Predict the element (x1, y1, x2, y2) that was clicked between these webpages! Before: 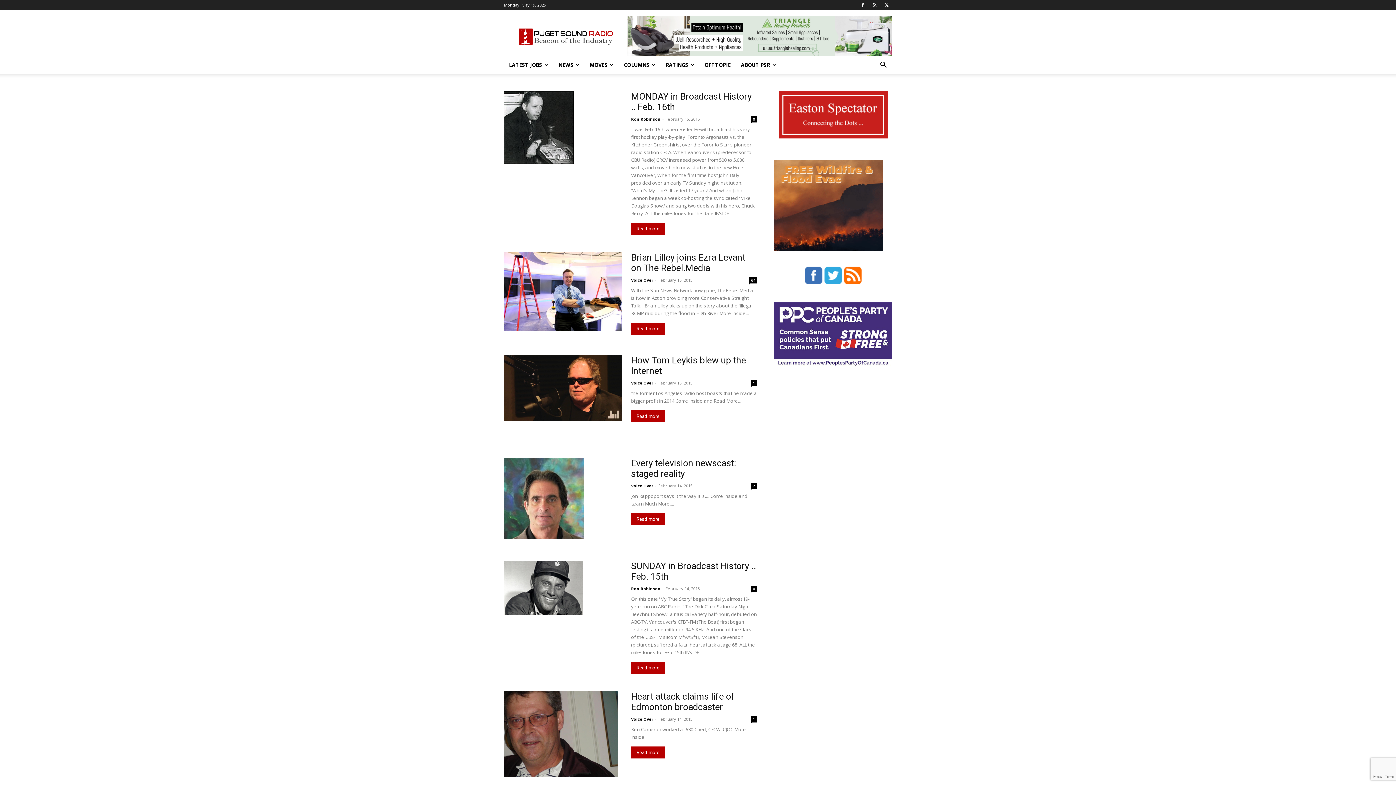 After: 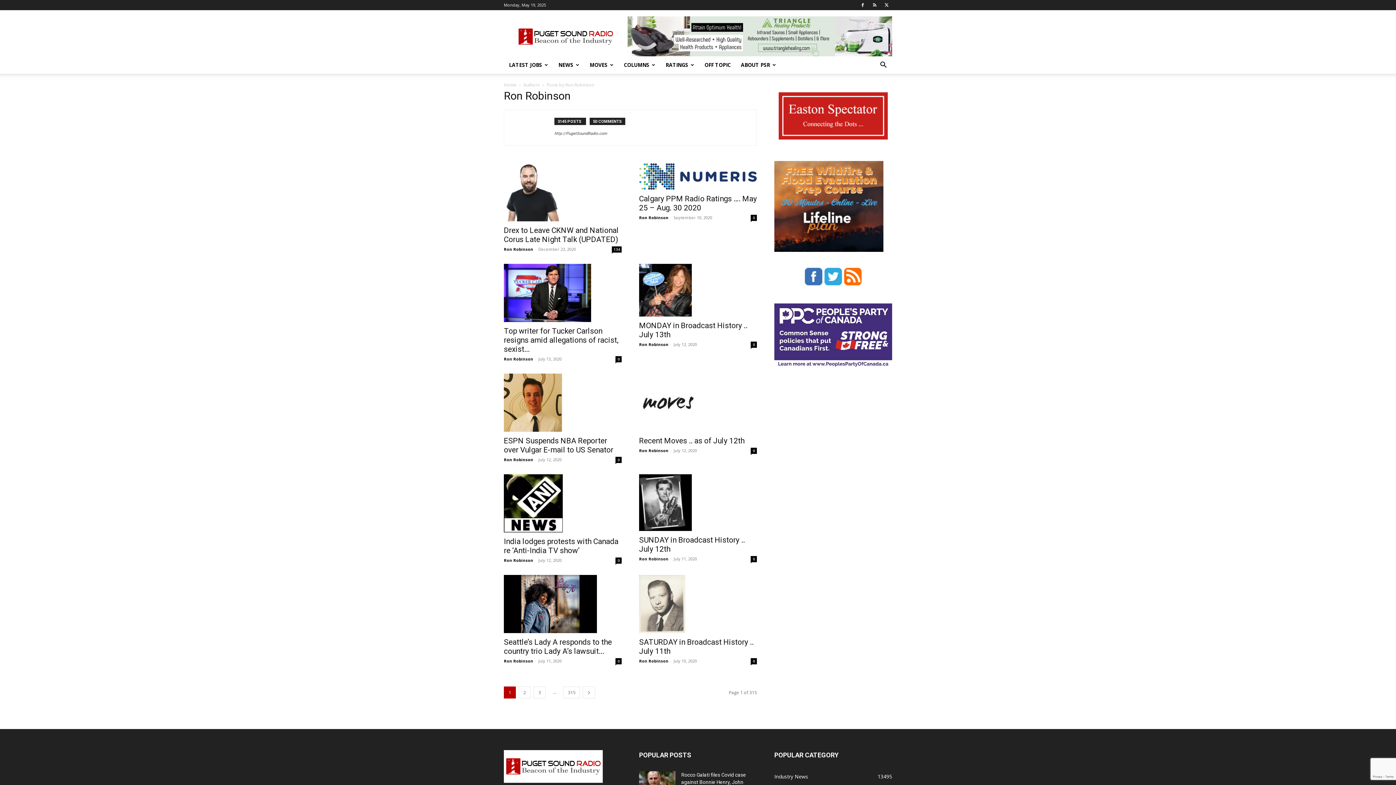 Action: bbox: (631, 586, 660, 591) label: Ron Robinson